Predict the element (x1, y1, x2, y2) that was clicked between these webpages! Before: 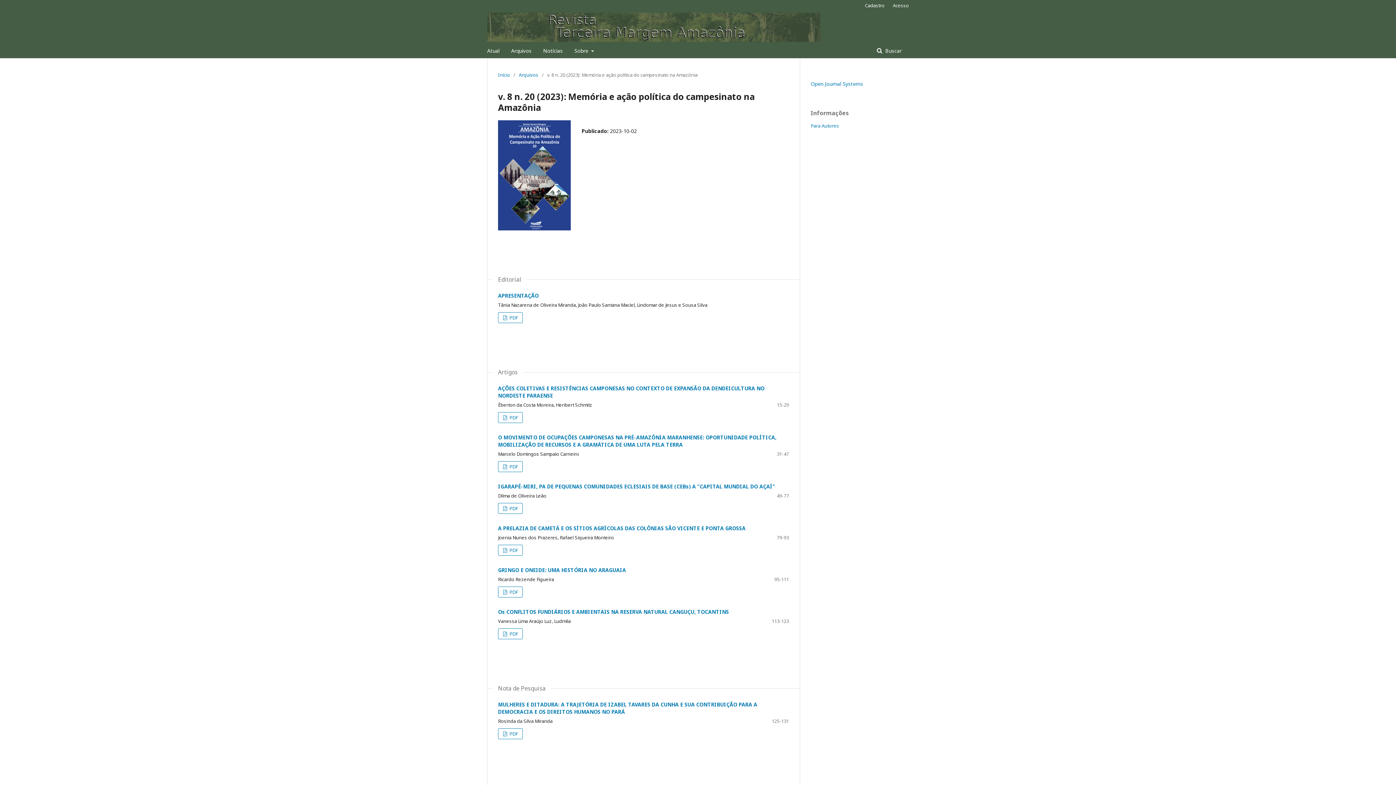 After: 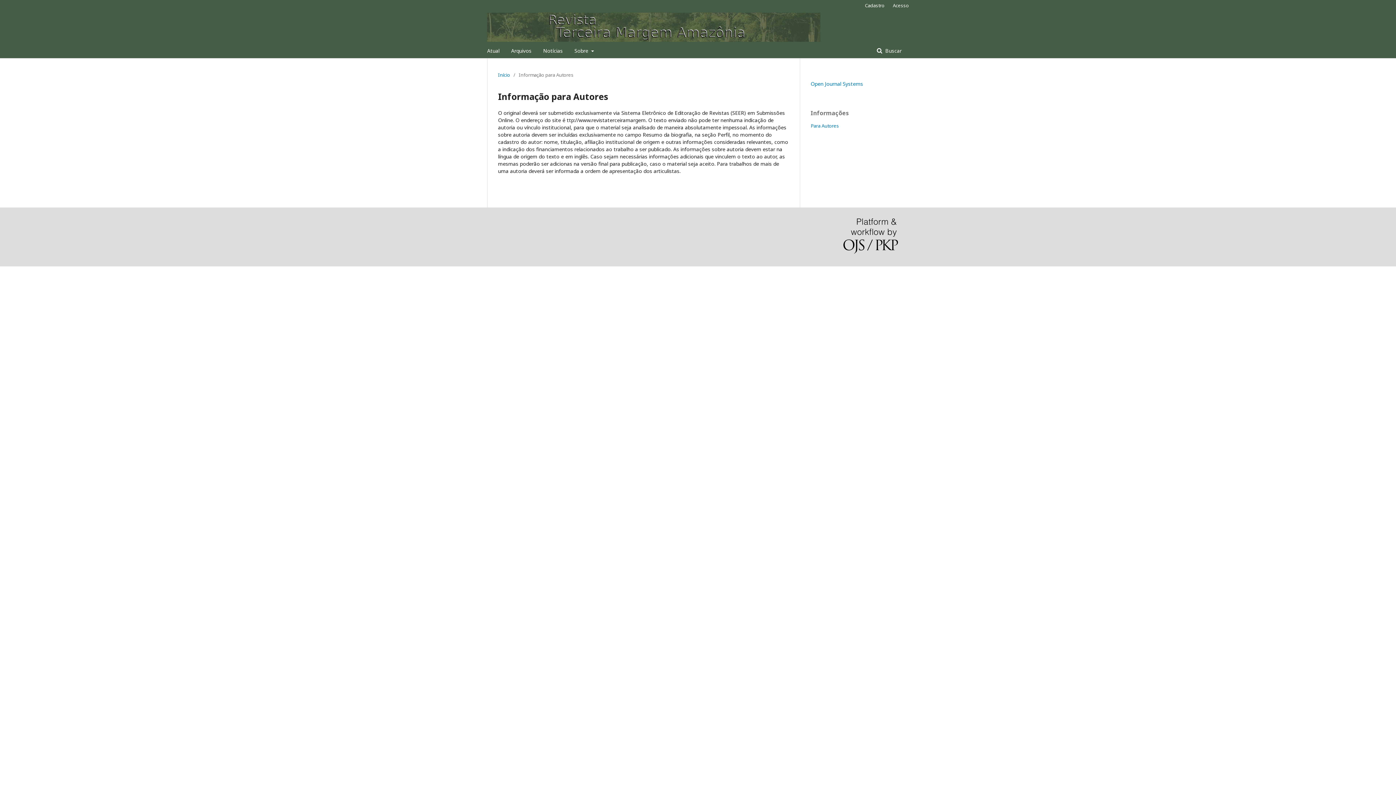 Action: bbox: (810, 122, 839, 129) label: Para Autores